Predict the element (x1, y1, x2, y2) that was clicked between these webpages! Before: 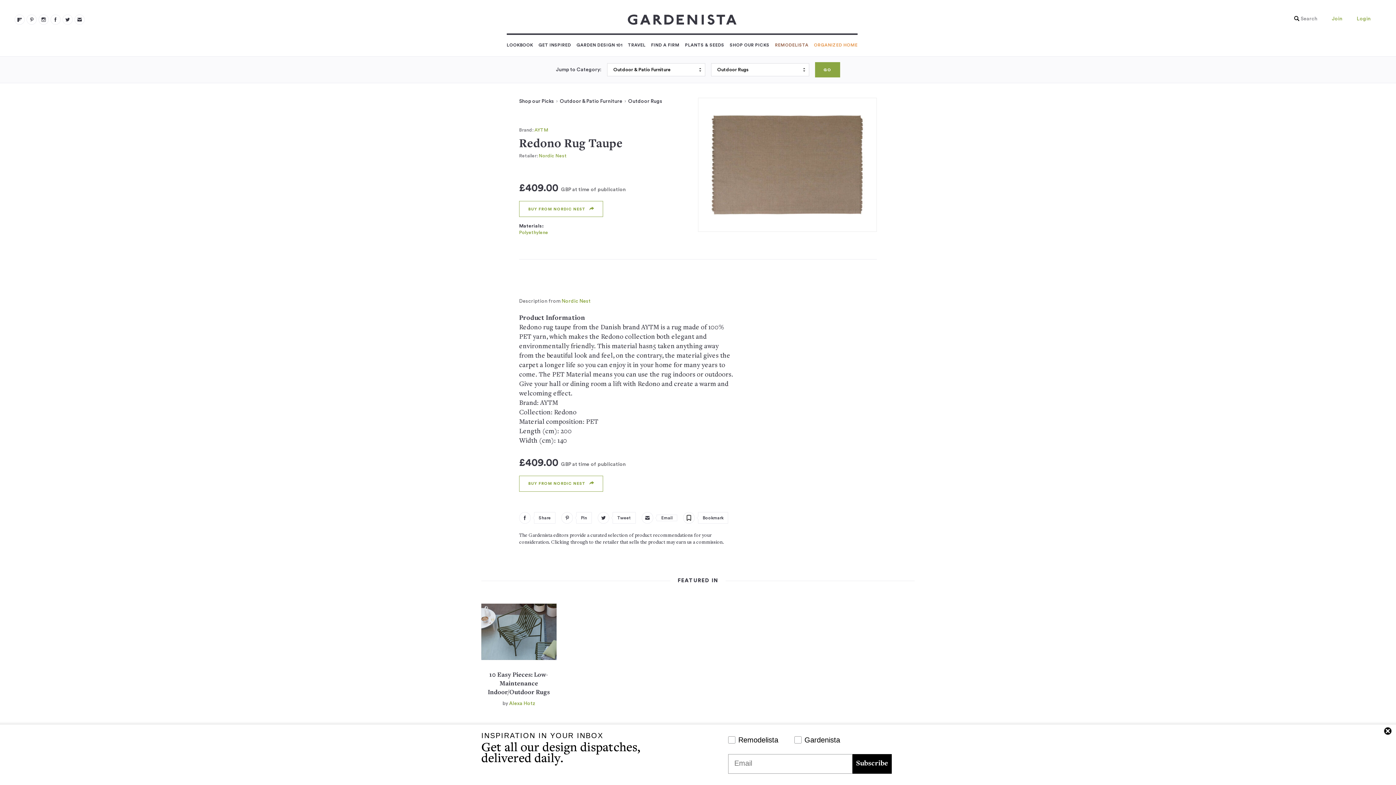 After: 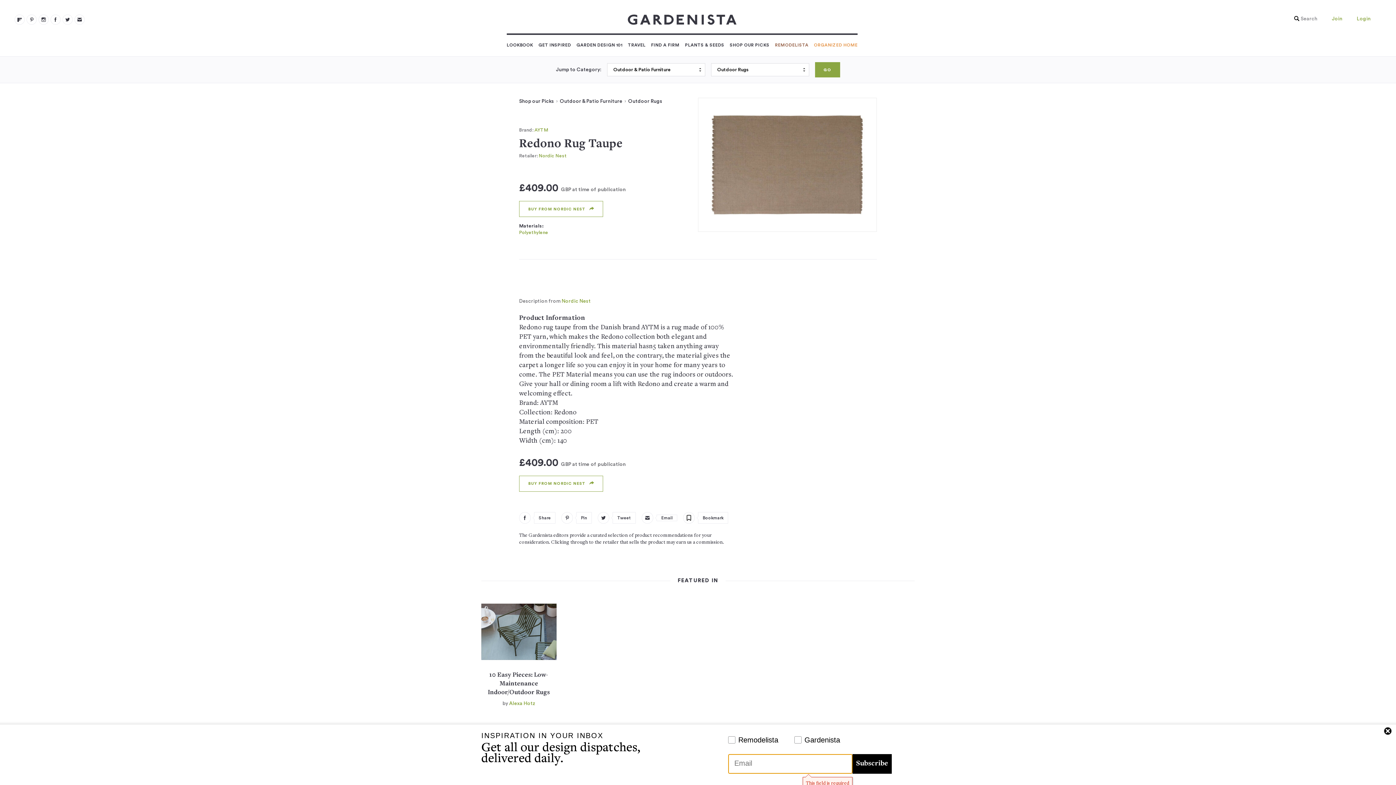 Action: bbox: (852, 754, 891, 774) label: Subscribe